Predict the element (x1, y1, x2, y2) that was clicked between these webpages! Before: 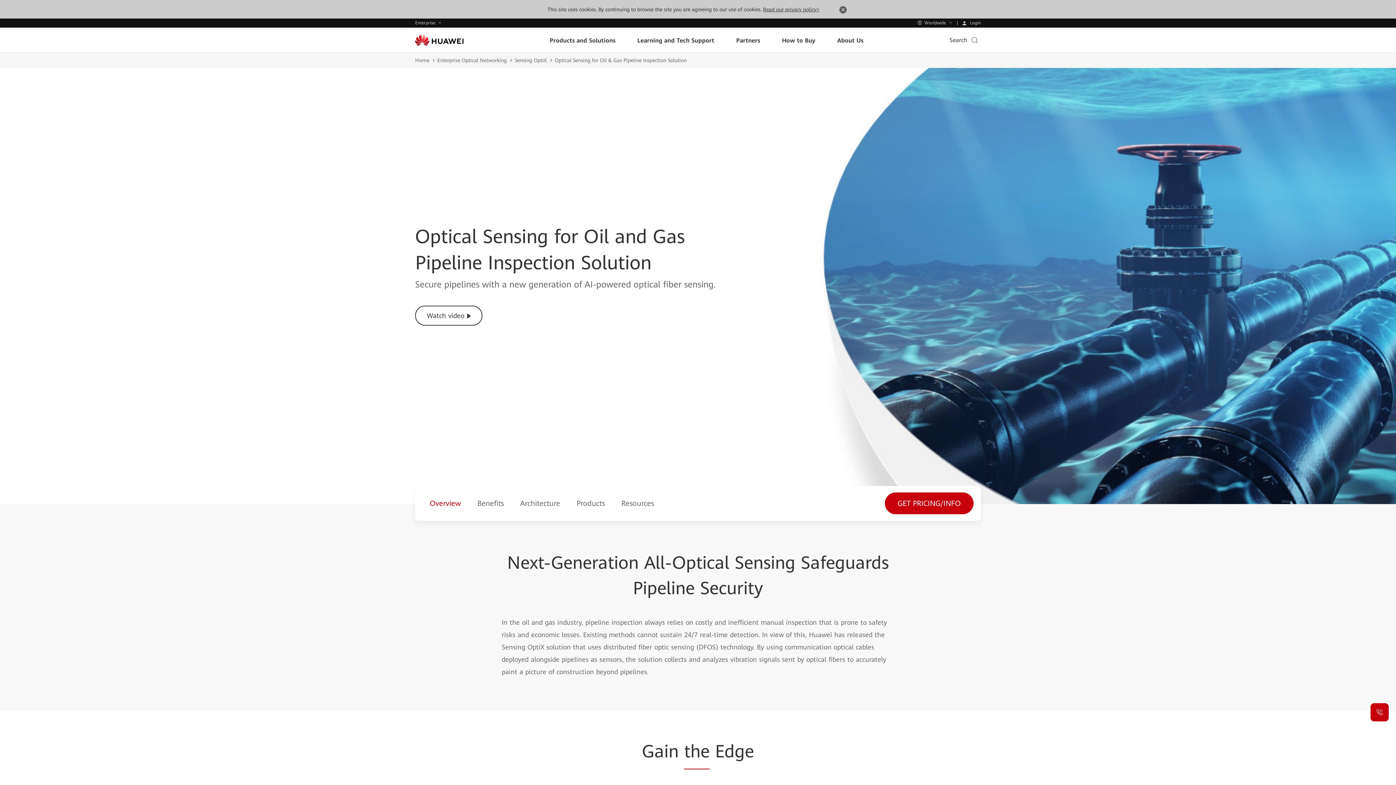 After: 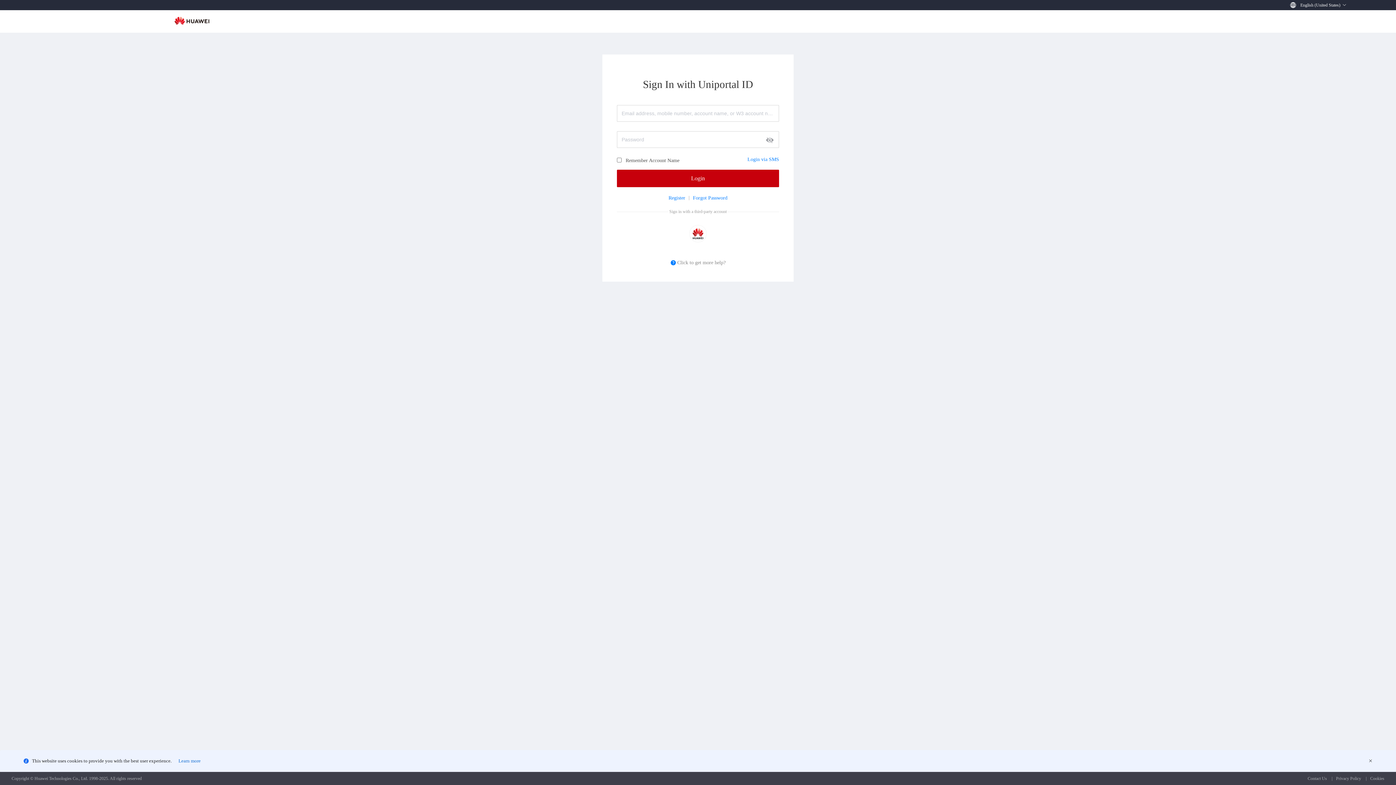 Action: label:  Login bbox: (957, 20, 985, 25)